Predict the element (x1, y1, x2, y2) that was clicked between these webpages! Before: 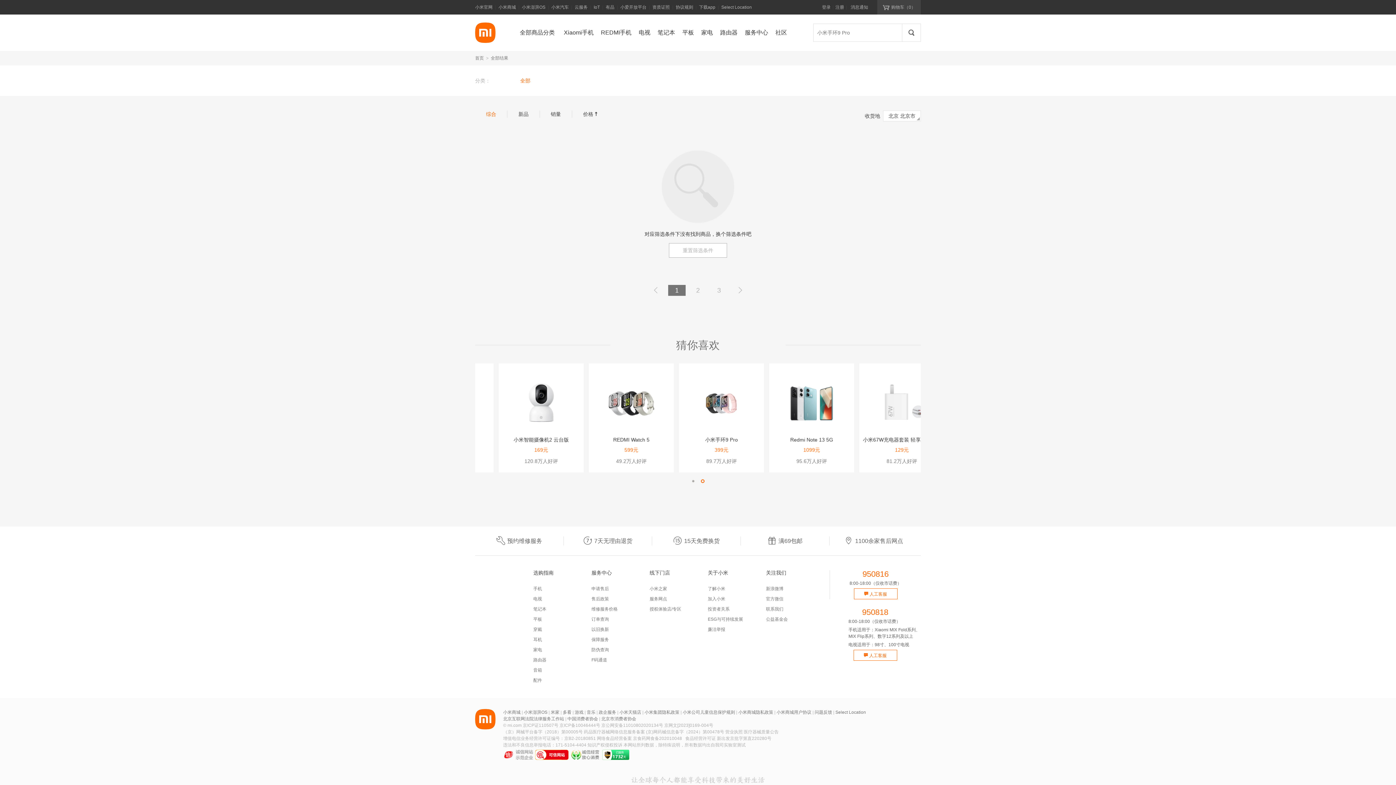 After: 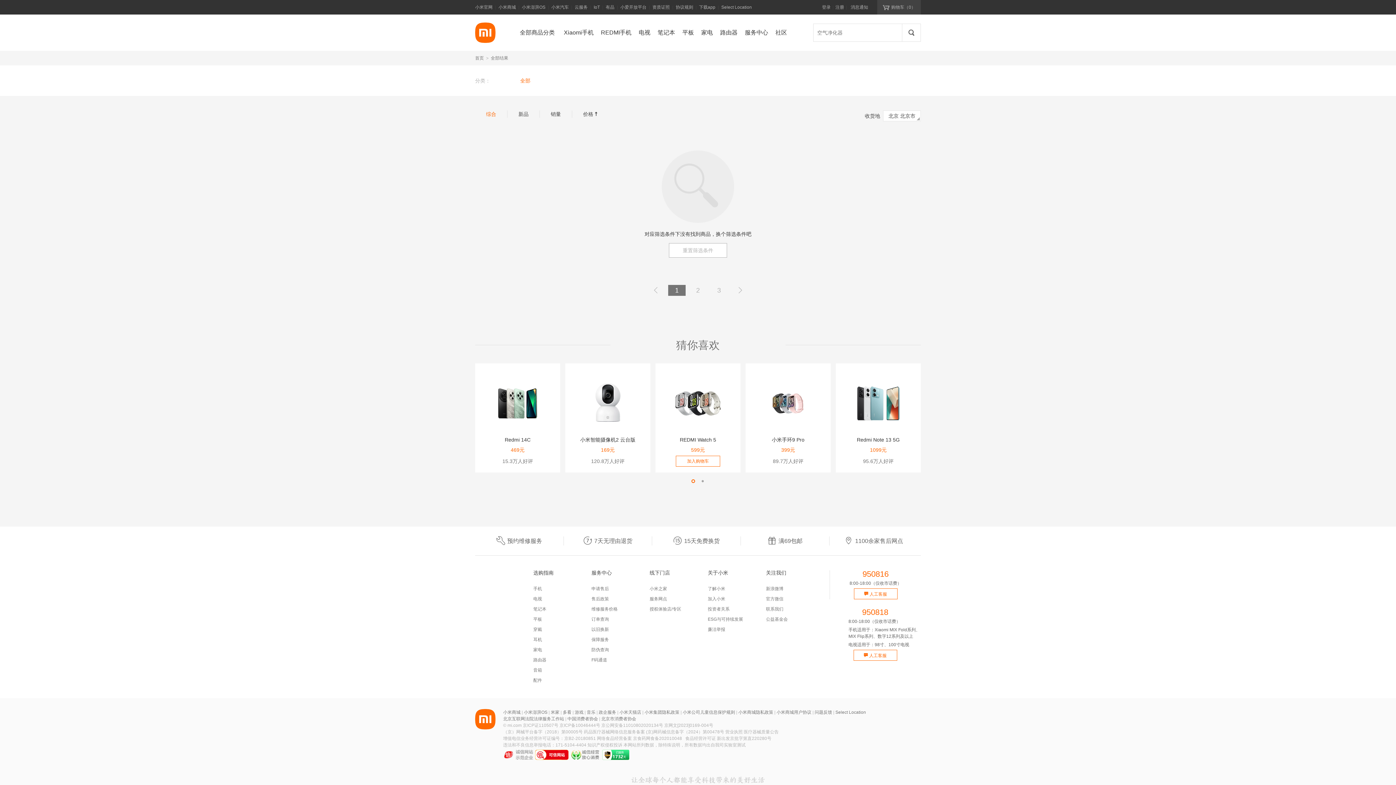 Action: label: REDMI Watch 5
599元
49.2万人好评 bbox: (475, 378, 560, 465)